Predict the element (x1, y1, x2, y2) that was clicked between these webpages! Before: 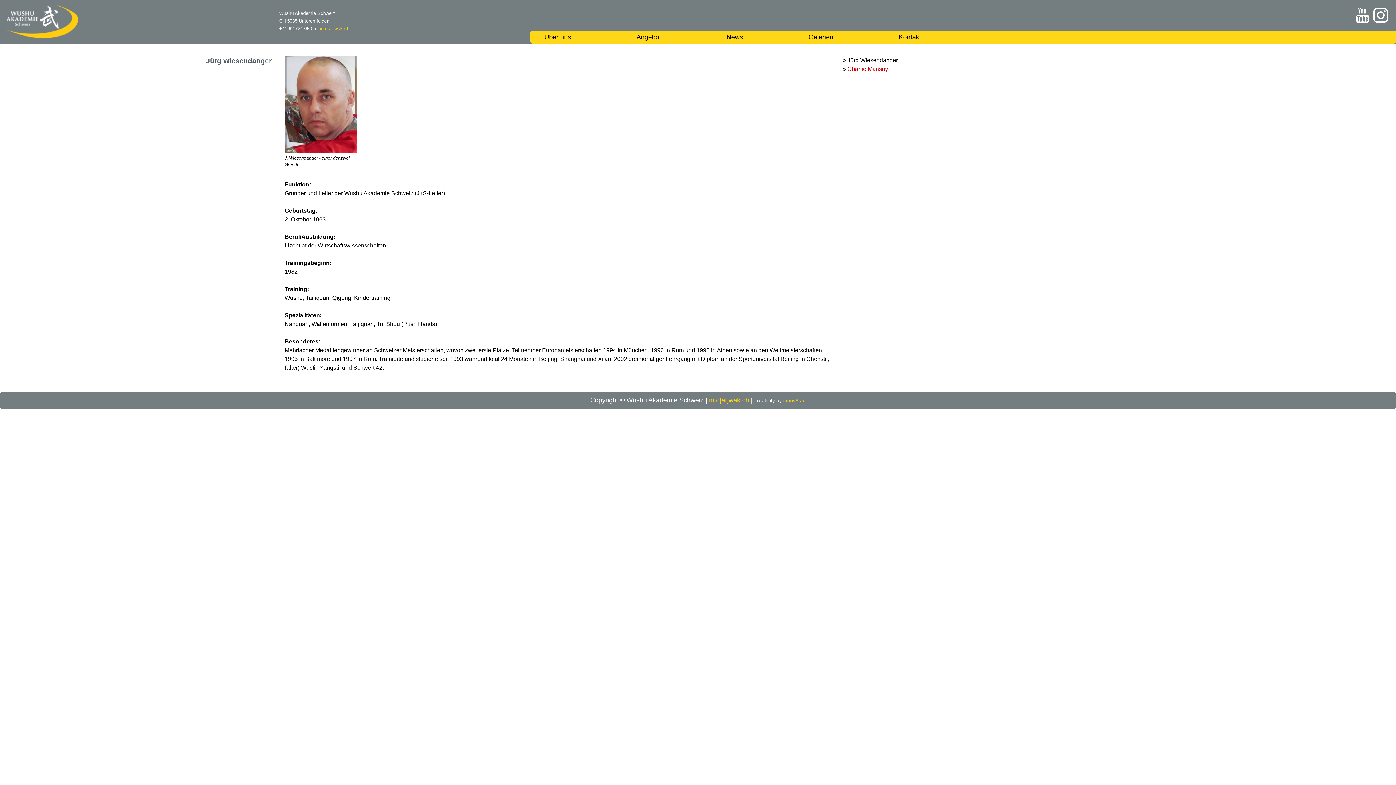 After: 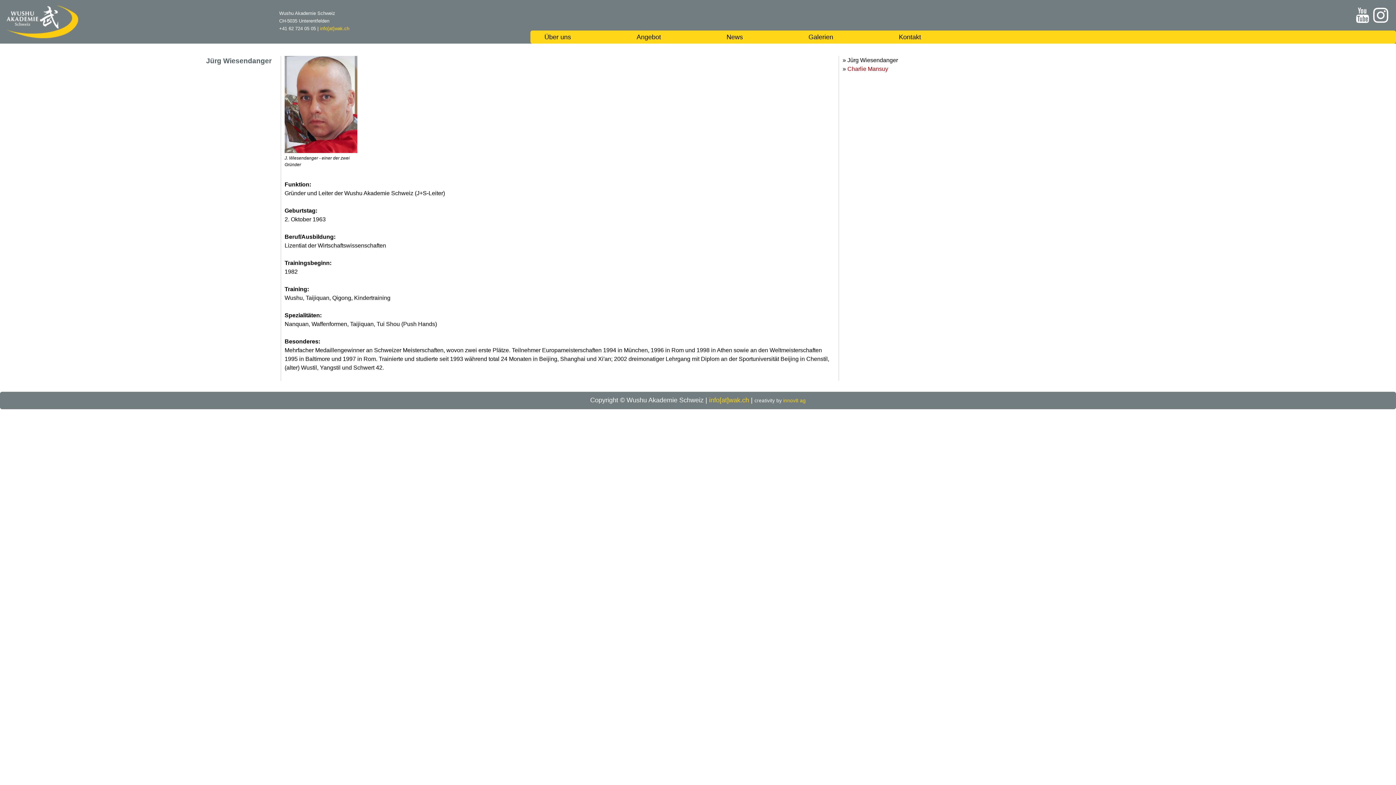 Action: bbox: (842, 57, 898, 63) label: Jürg Wiesendanger